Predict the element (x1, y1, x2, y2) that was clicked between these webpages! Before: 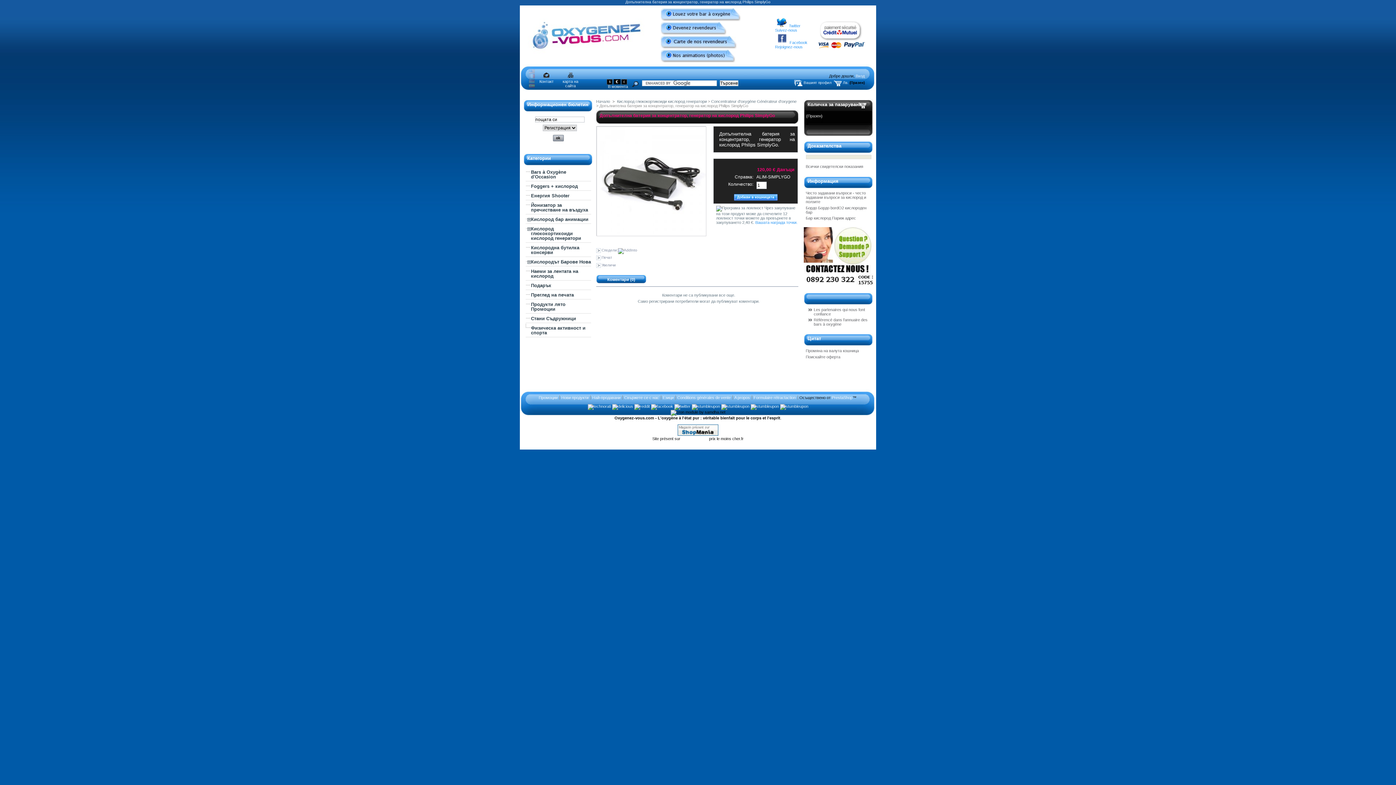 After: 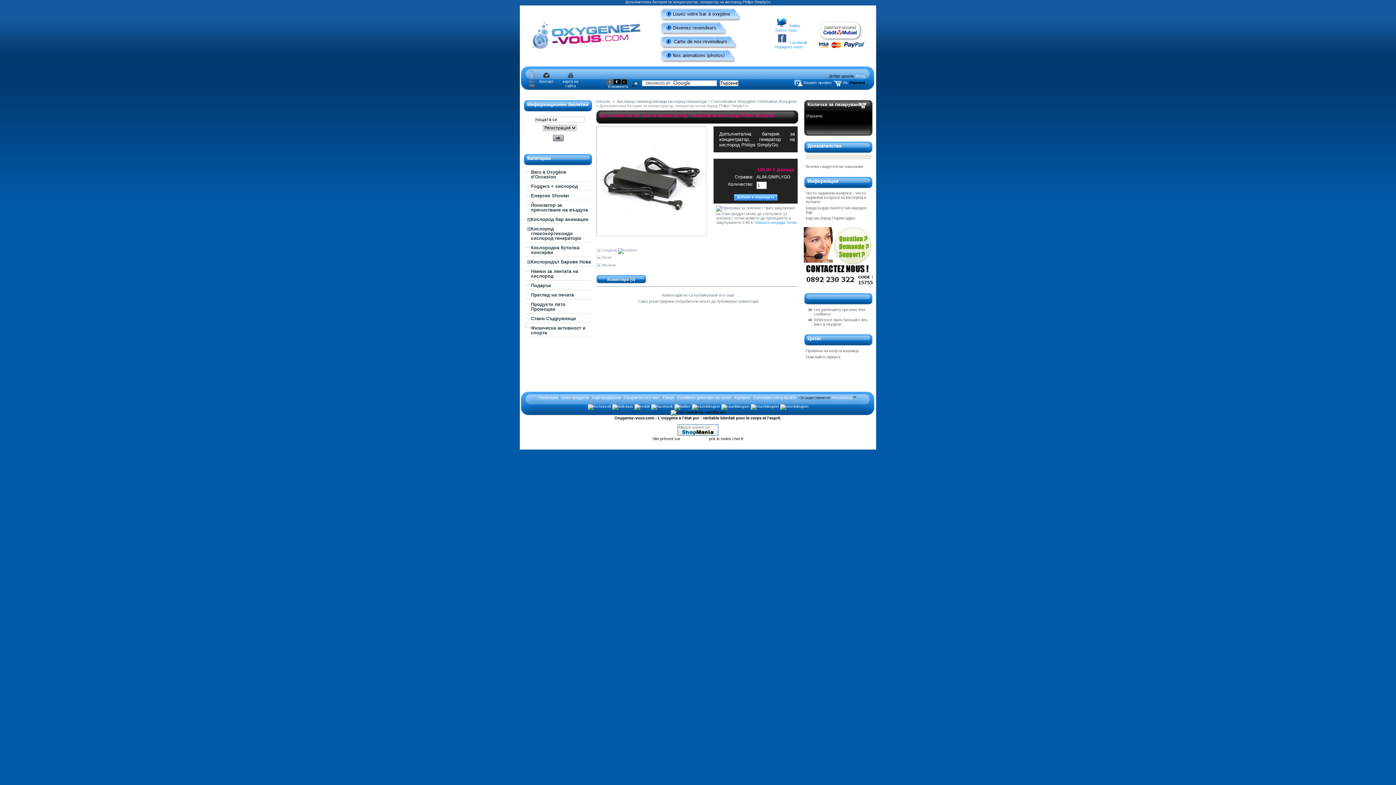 Action: bbox: (607, 79, 612, 84) label: $